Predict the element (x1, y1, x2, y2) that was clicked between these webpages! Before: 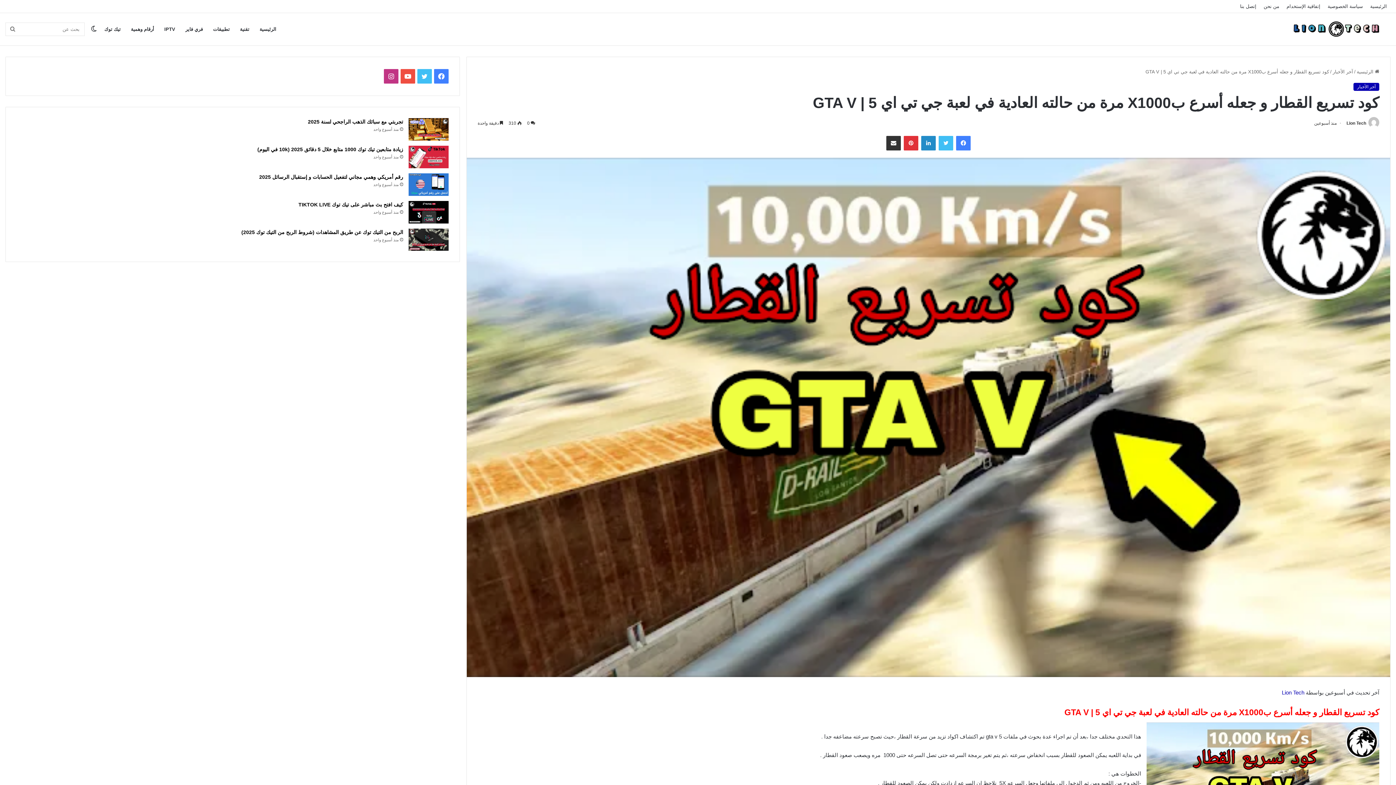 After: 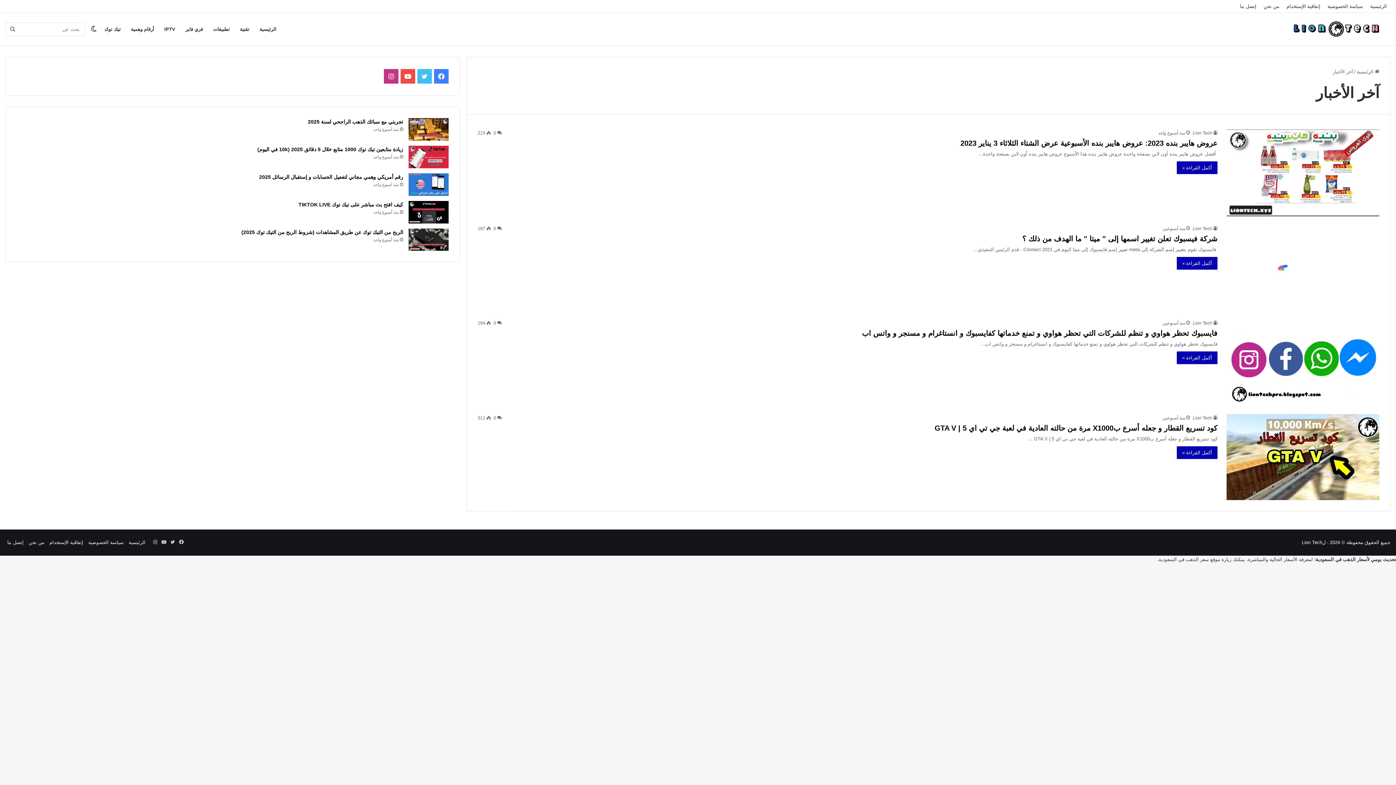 Action: label: آخر الأخبار bbox: (1353, 82, 1379, 90)